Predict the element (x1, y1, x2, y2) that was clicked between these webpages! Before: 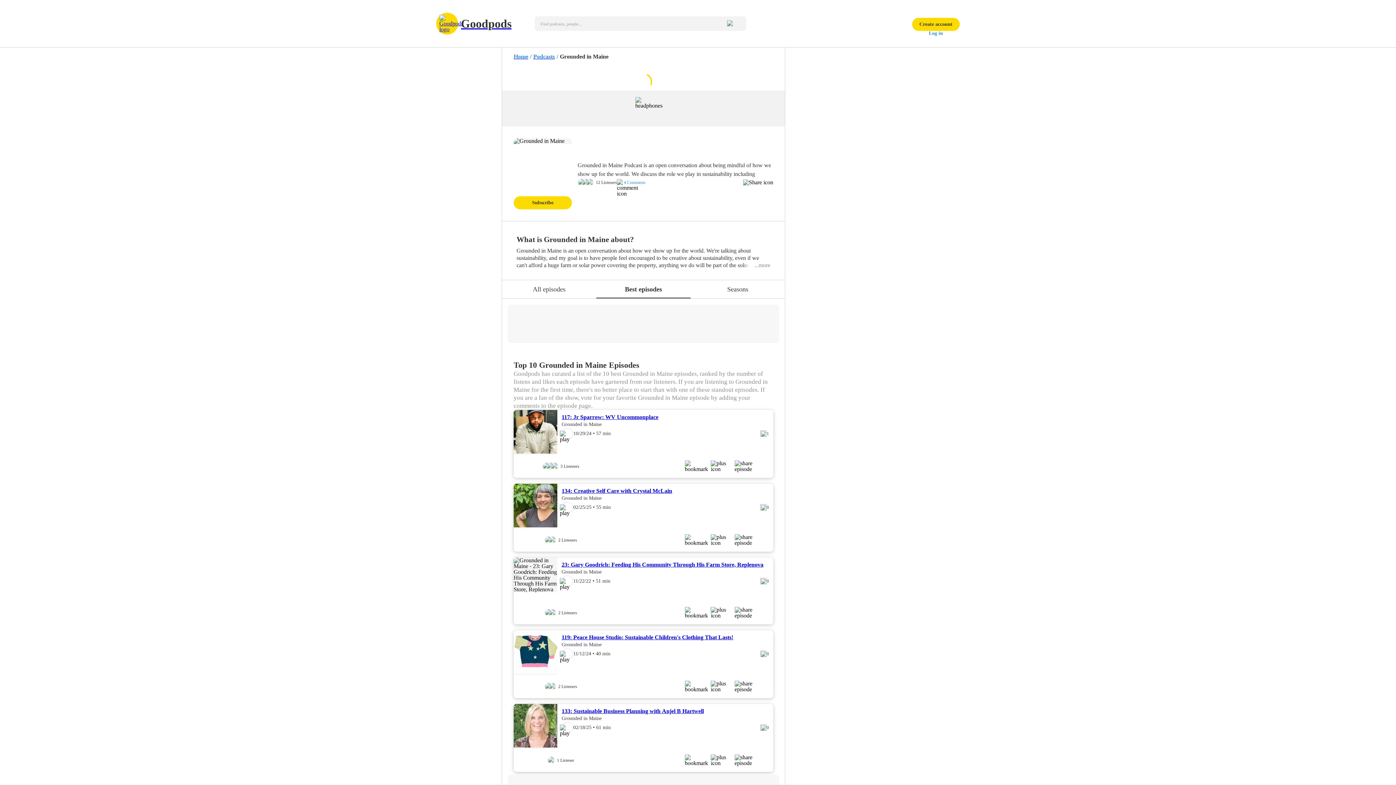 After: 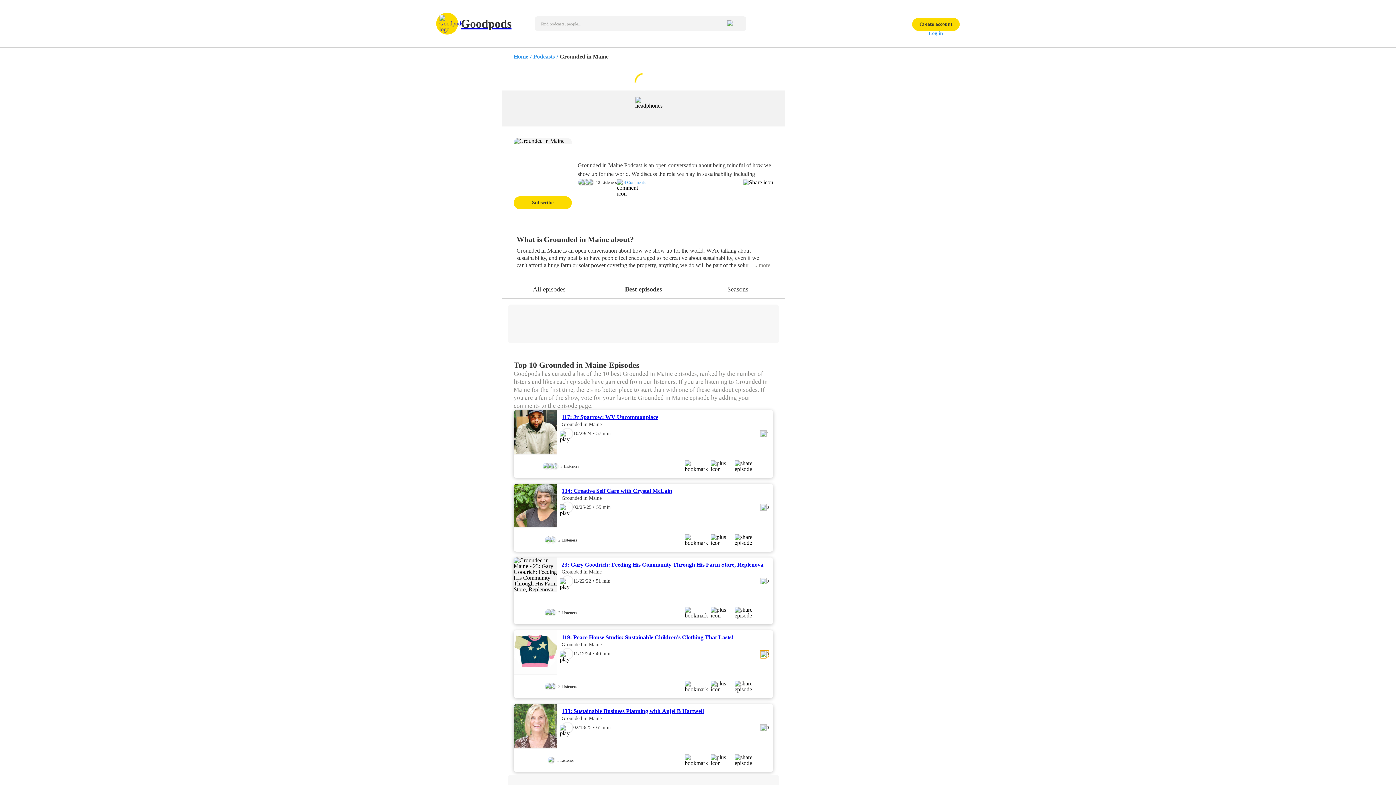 Action: bbox: (760, 650, 769, 657) label: 0